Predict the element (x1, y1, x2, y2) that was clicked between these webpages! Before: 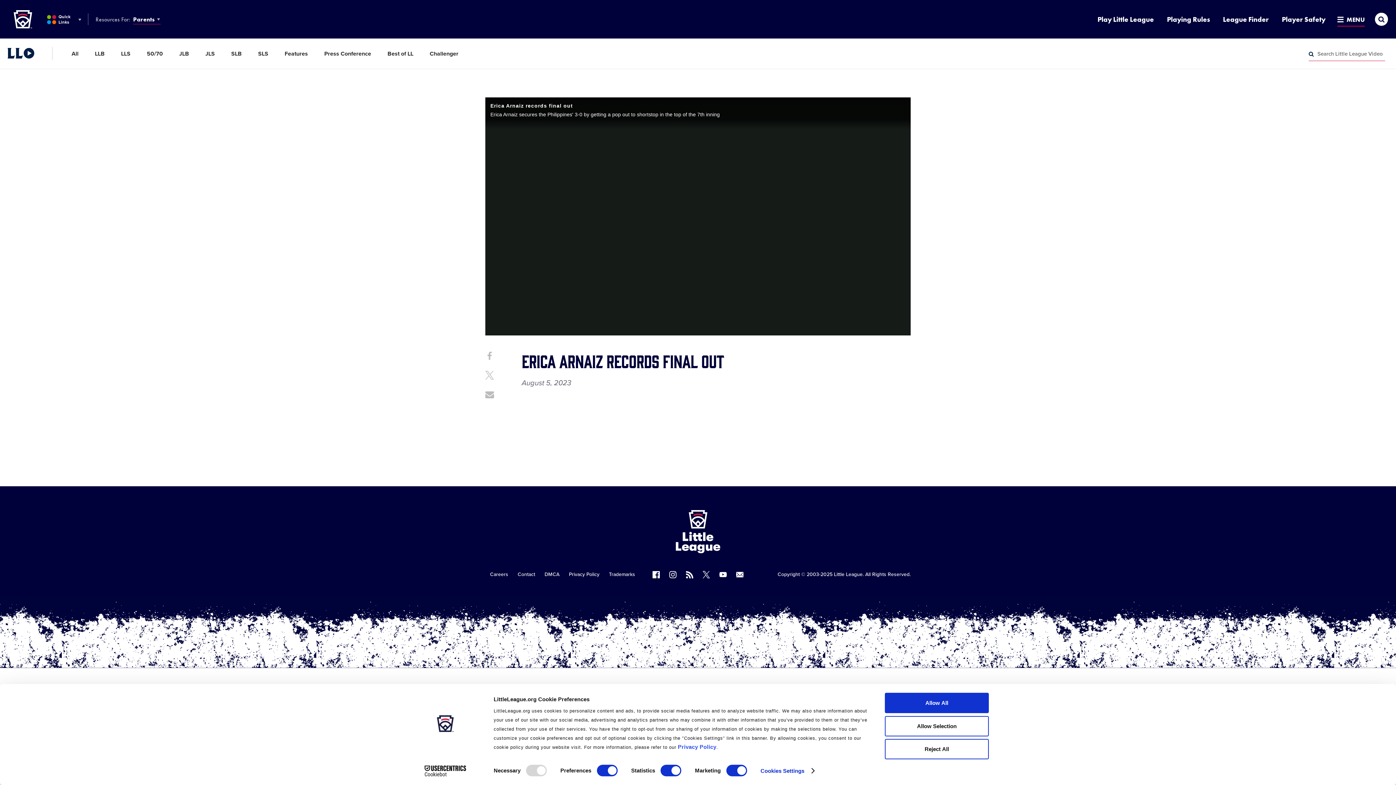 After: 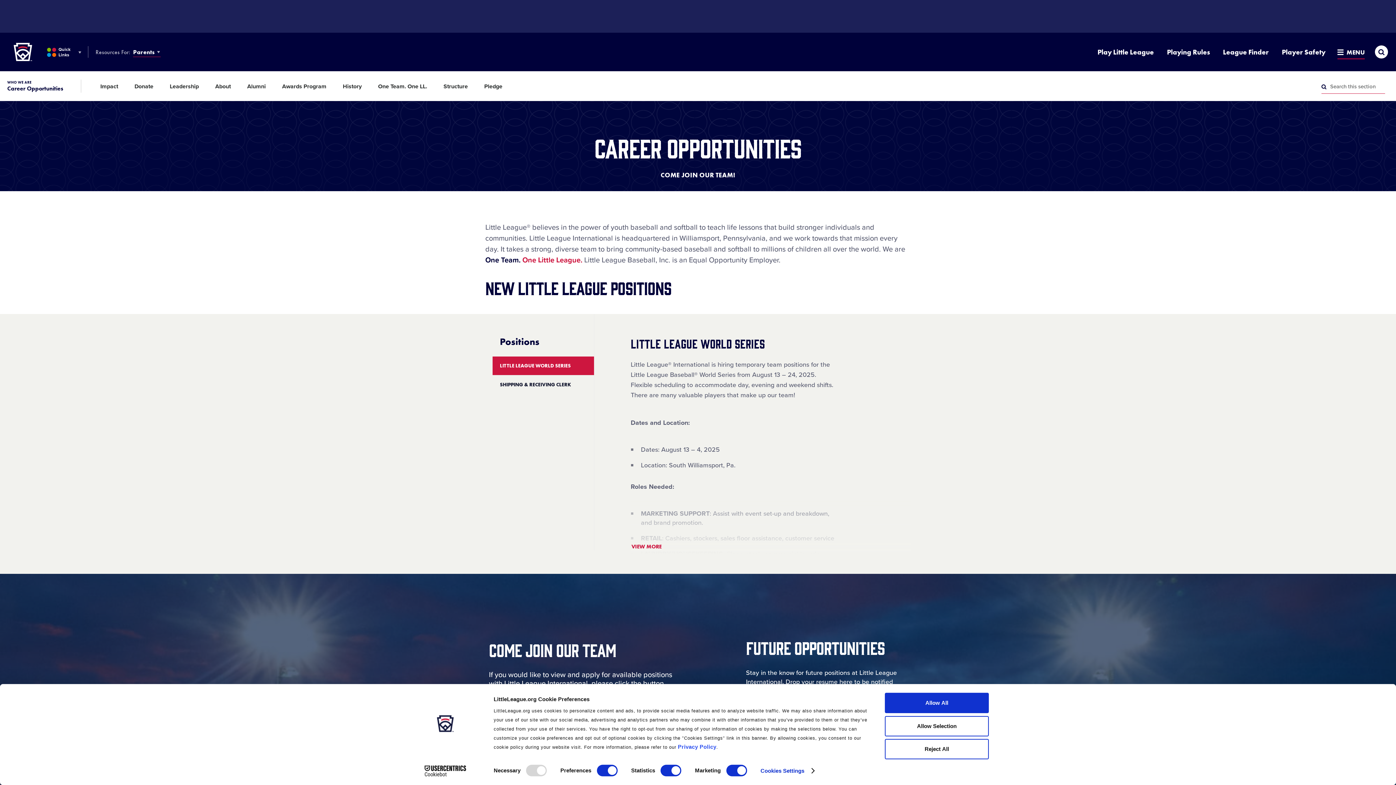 Action: label: Careers bbox: (490, 571, 508, 577)